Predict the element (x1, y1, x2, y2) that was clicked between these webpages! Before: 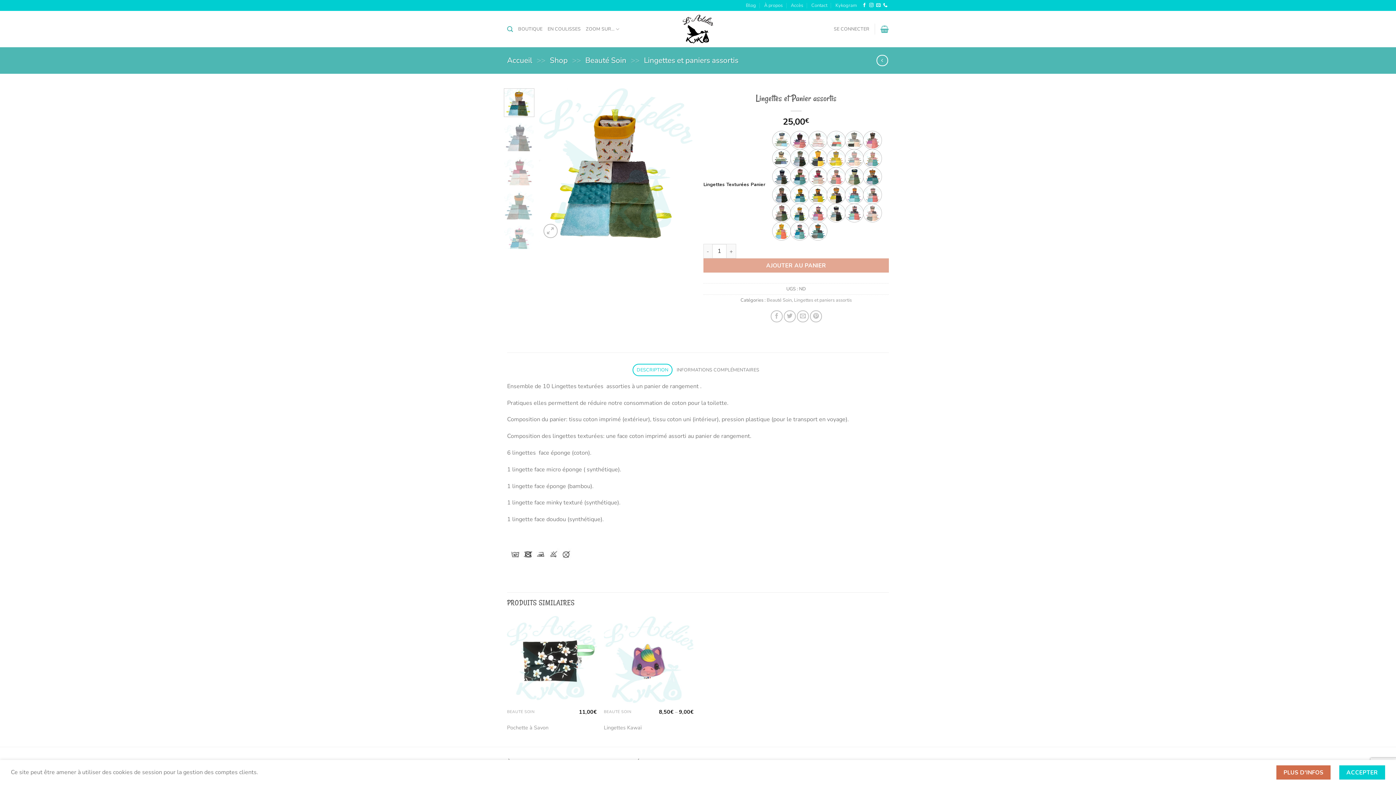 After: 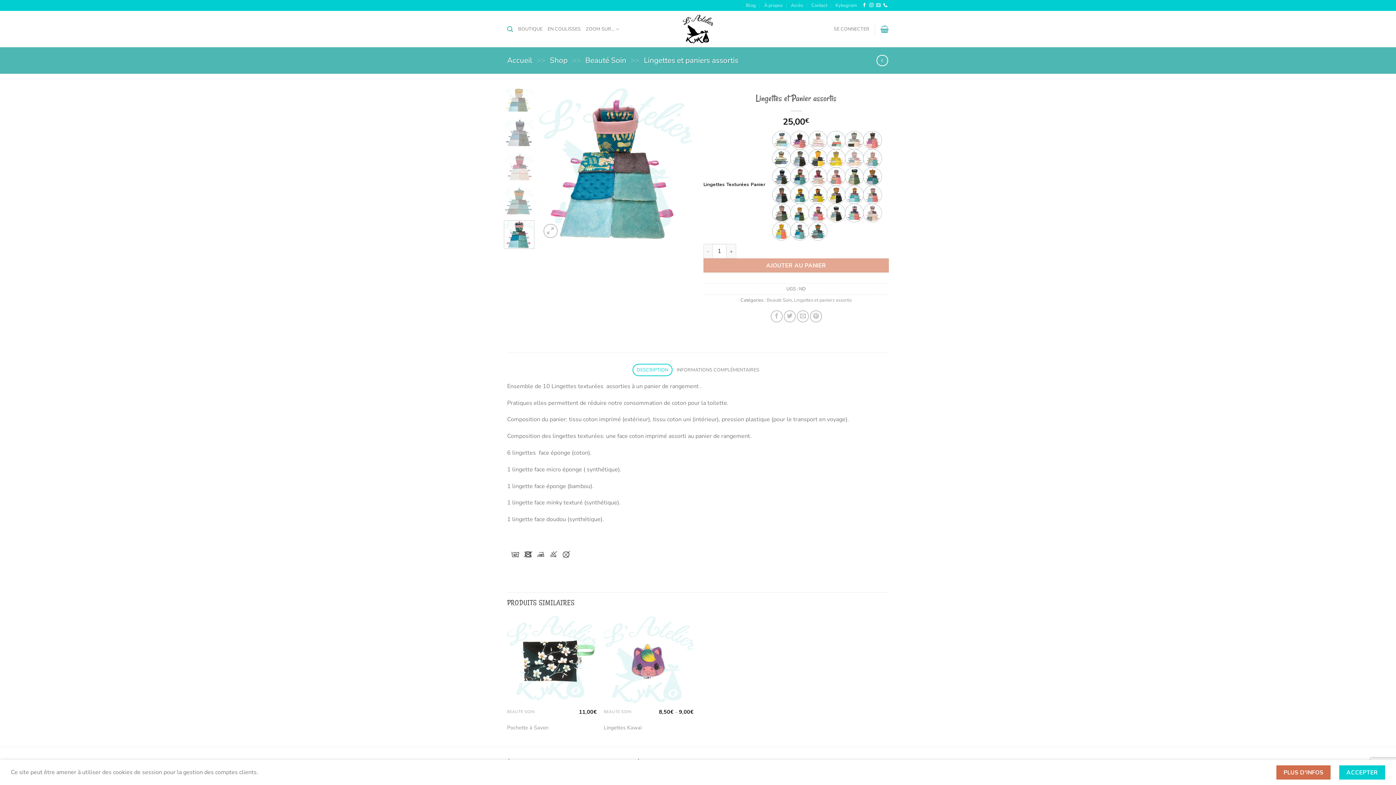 Action: bbox: (503, 225, 534, 254)